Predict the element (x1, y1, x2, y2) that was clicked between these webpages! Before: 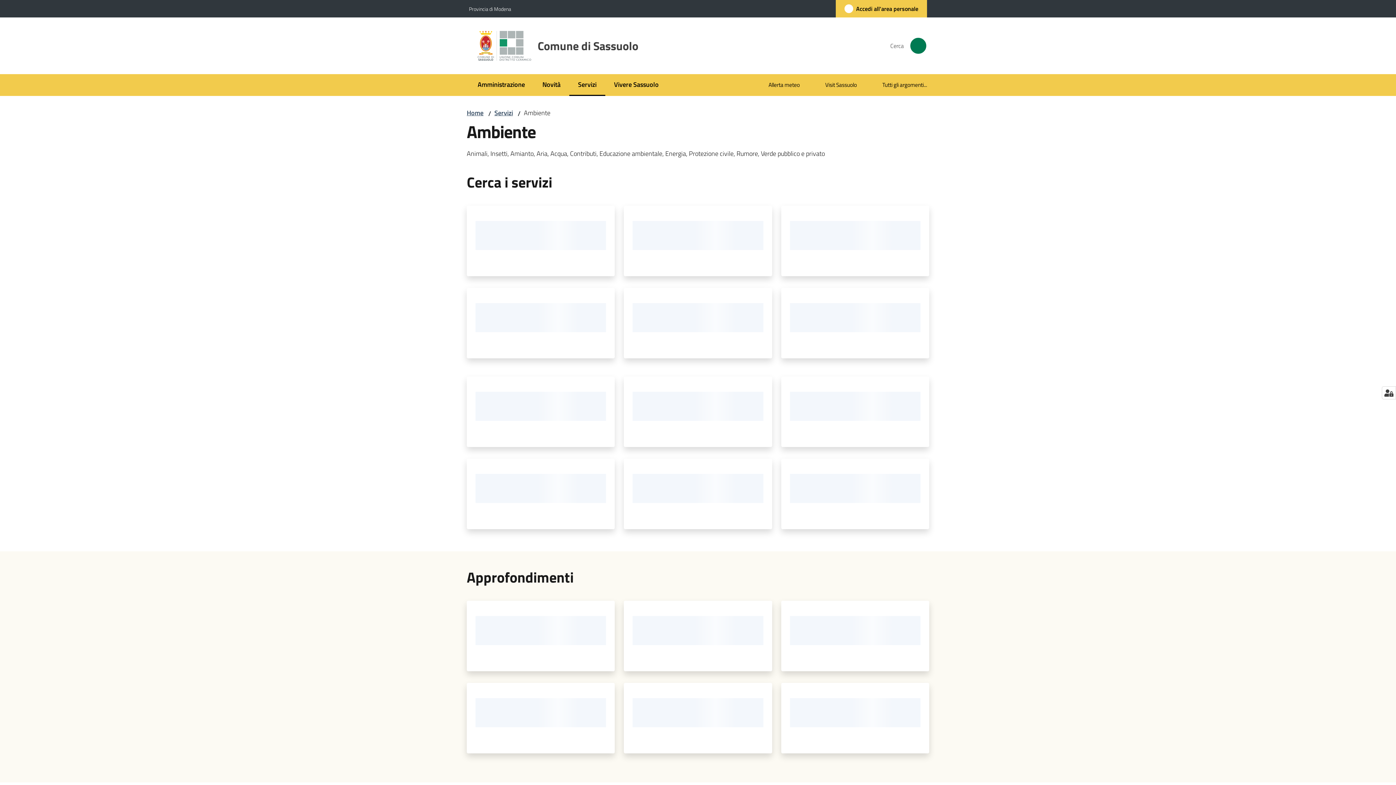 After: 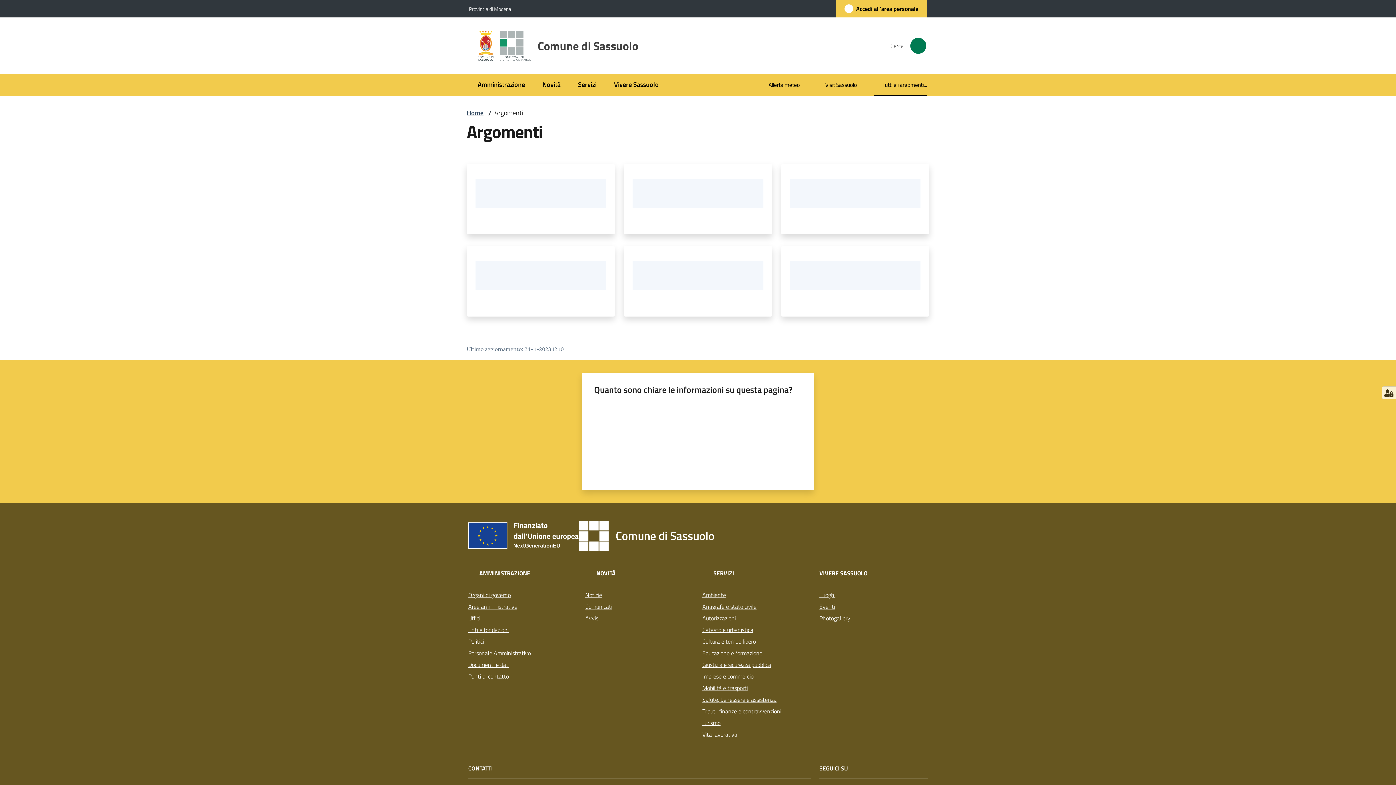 Action: label: Tutti gli argomenti... bbox: (873, 75, 927, 96)